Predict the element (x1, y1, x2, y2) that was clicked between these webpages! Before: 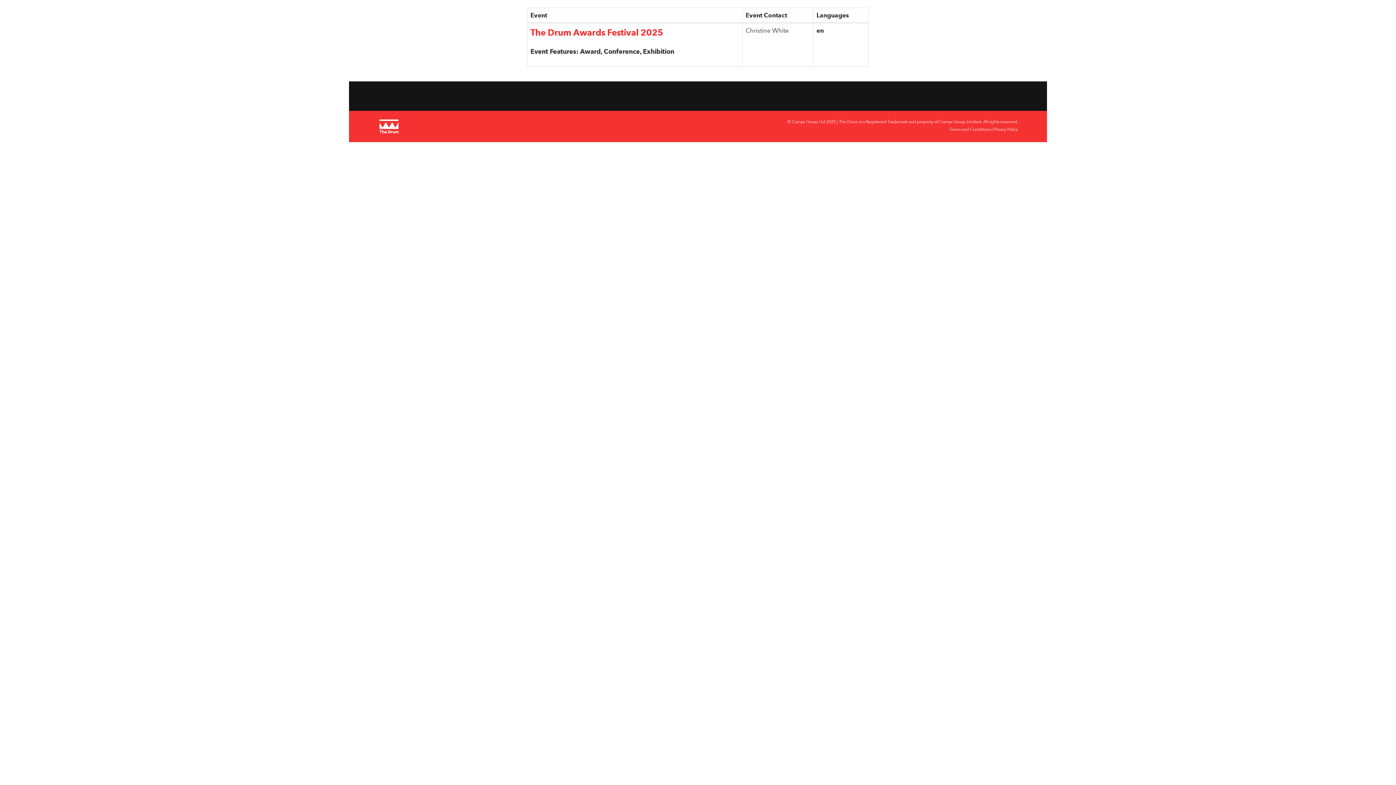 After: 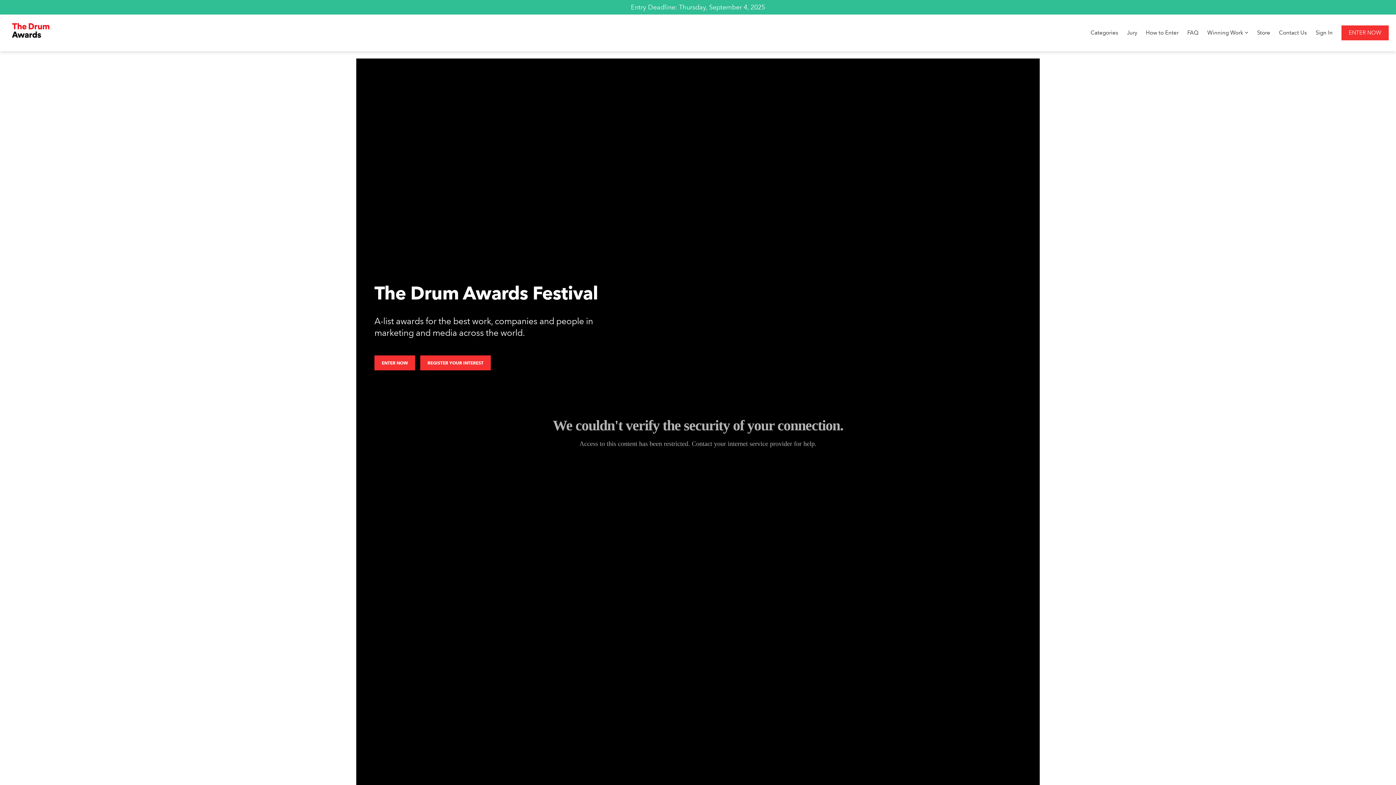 Action: label: The Drum Awards Festival 2025 bbox: (530, 27, 663, 37)